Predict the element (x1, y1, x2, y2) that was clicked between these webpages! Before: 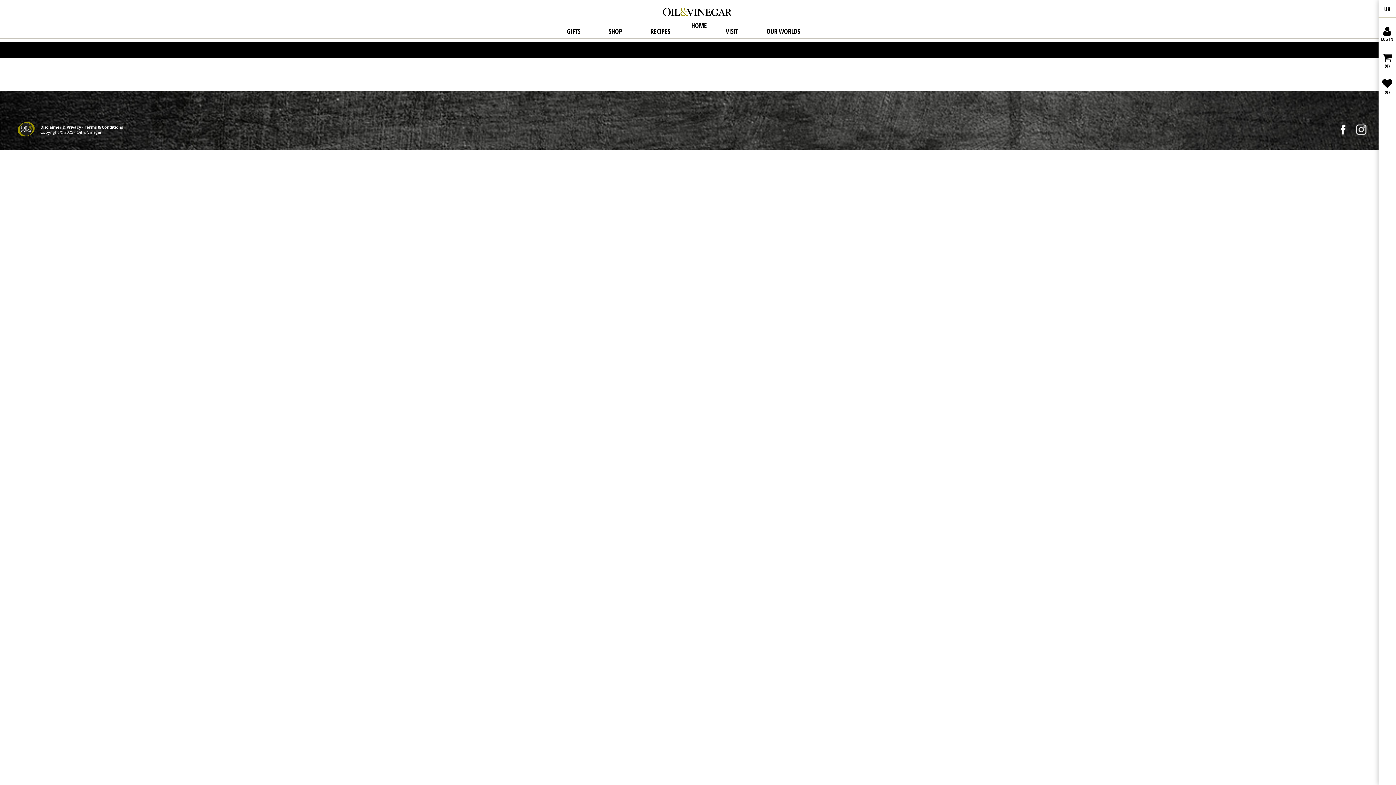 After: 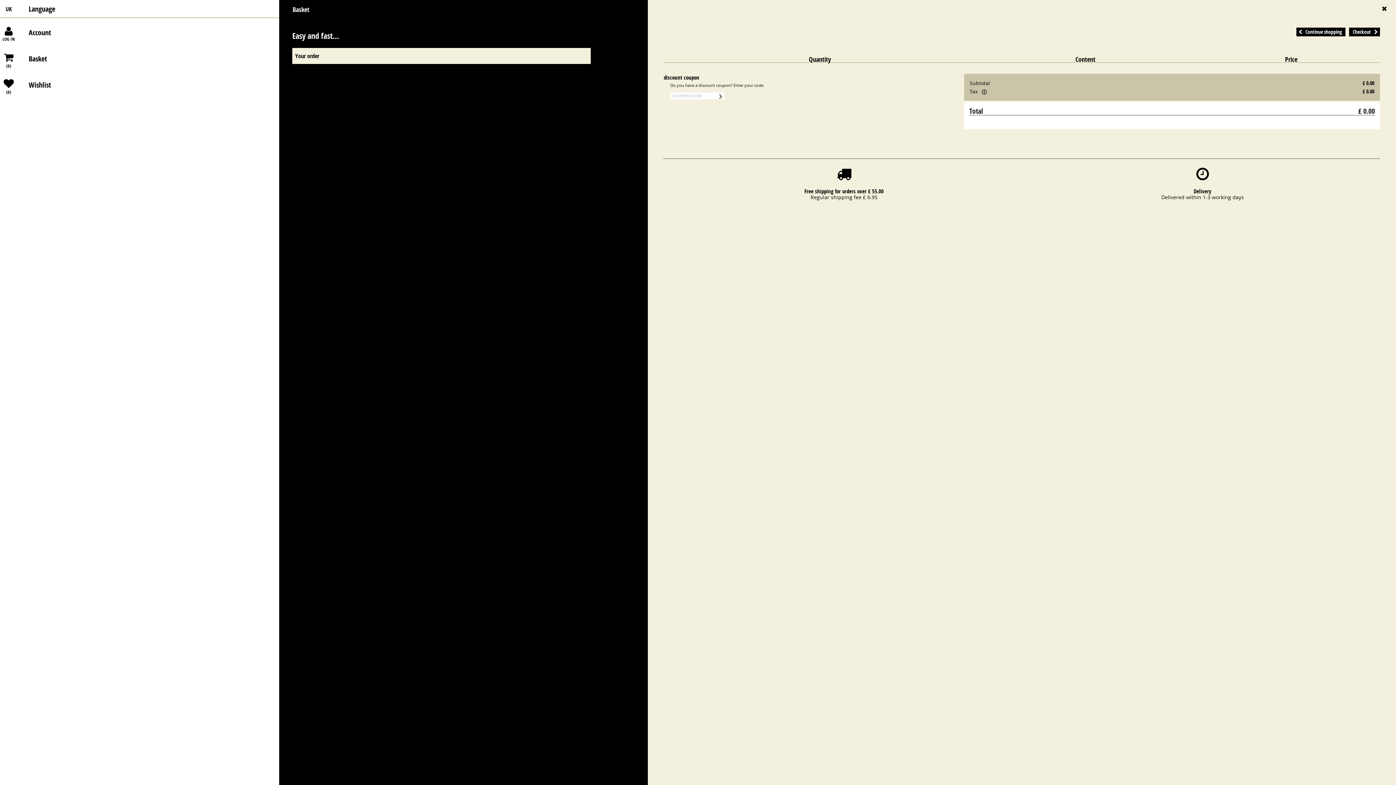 Action: label: (0)
Basket bbox: (1378, 52, 1396, 70)